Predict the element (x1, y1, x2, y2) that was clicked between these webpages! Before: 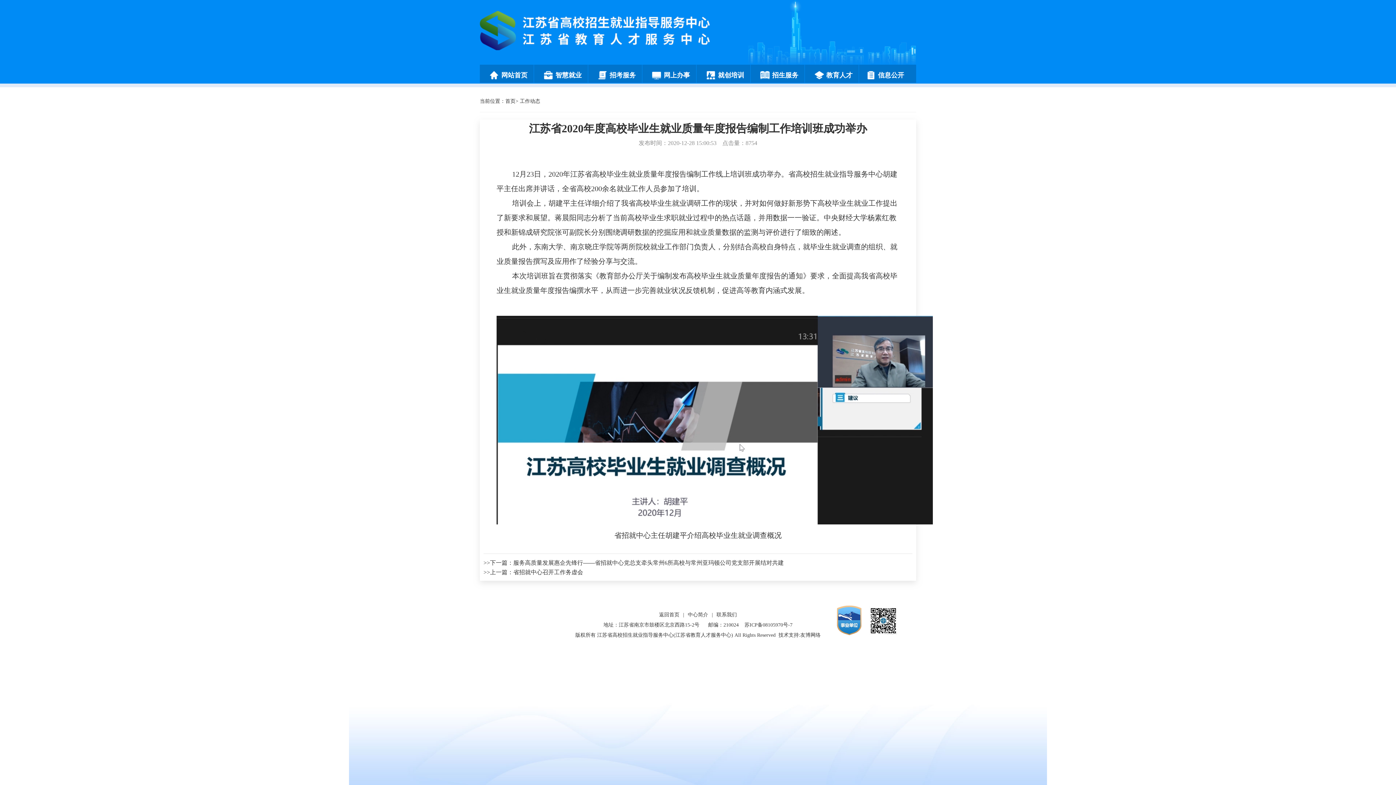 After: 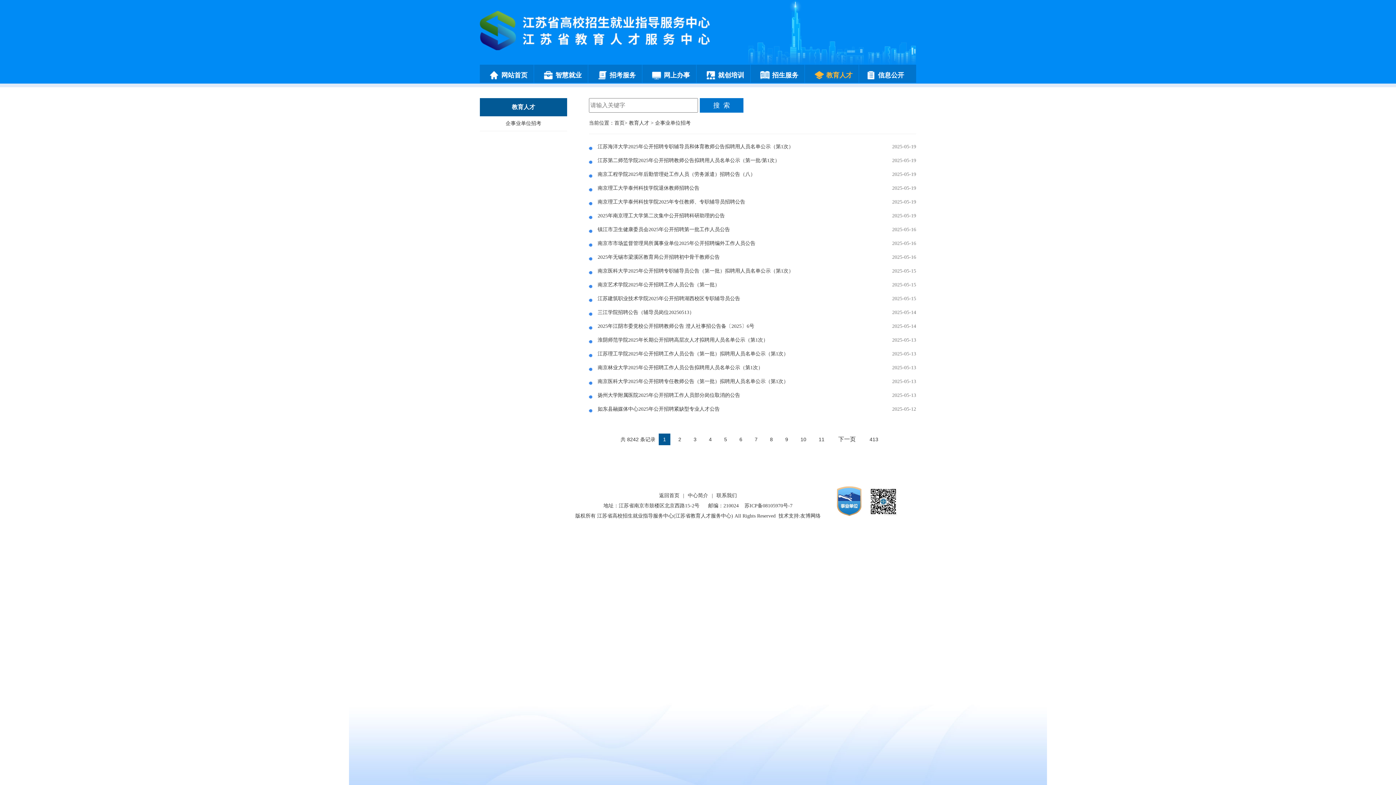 Action: bbox: (805, 64, 858, 84) label: 教育人才